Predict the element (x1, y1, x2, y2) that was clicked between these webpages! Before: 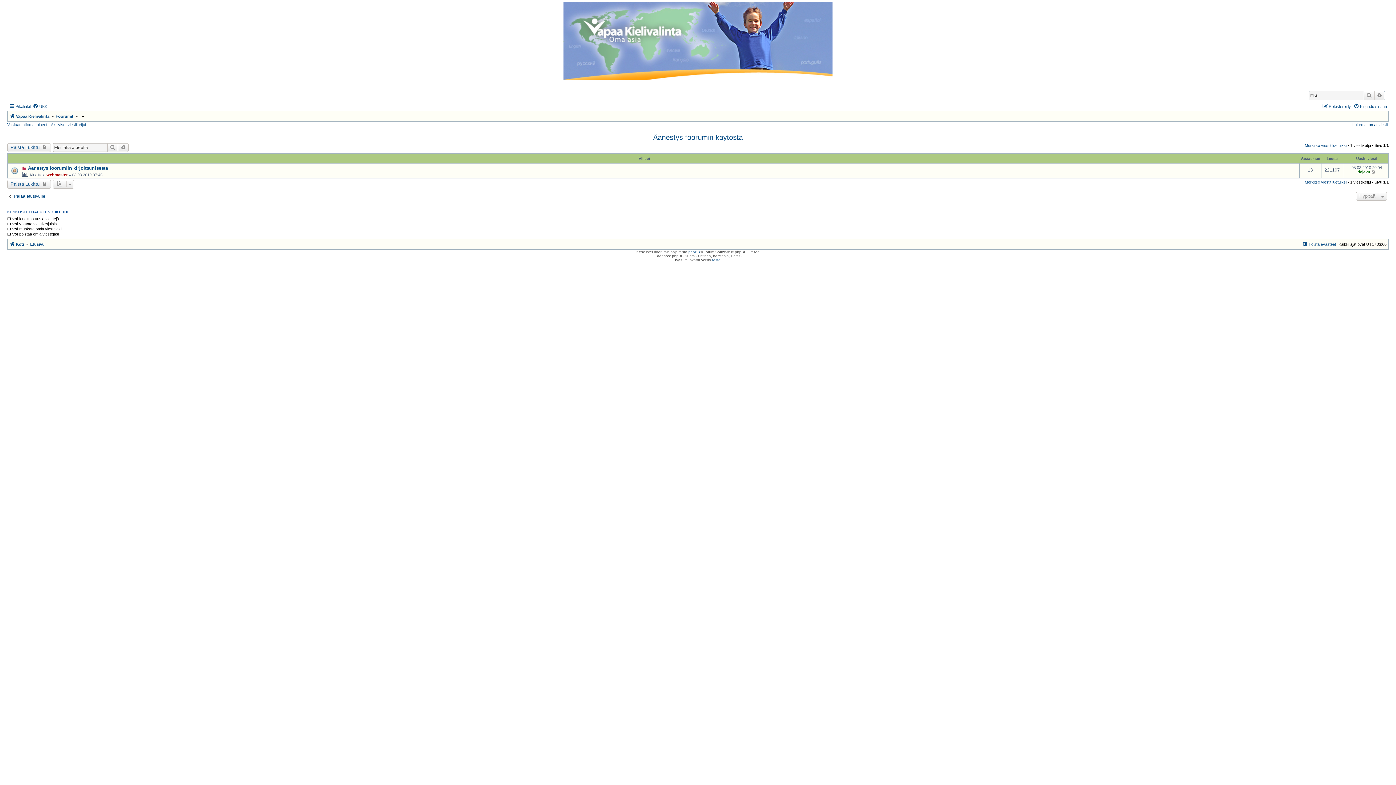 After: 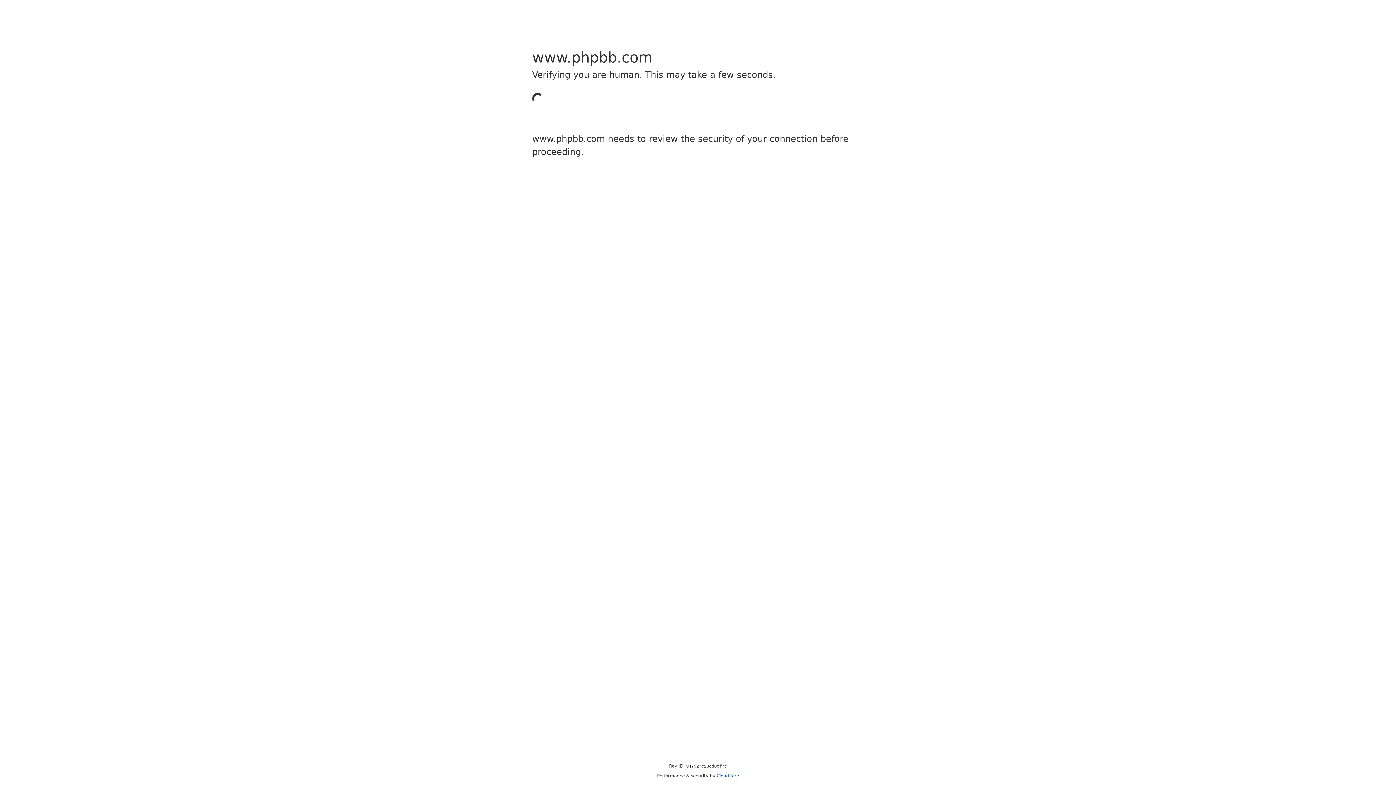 Action: label: phpBB bbox: (688, 250, 700, 254)